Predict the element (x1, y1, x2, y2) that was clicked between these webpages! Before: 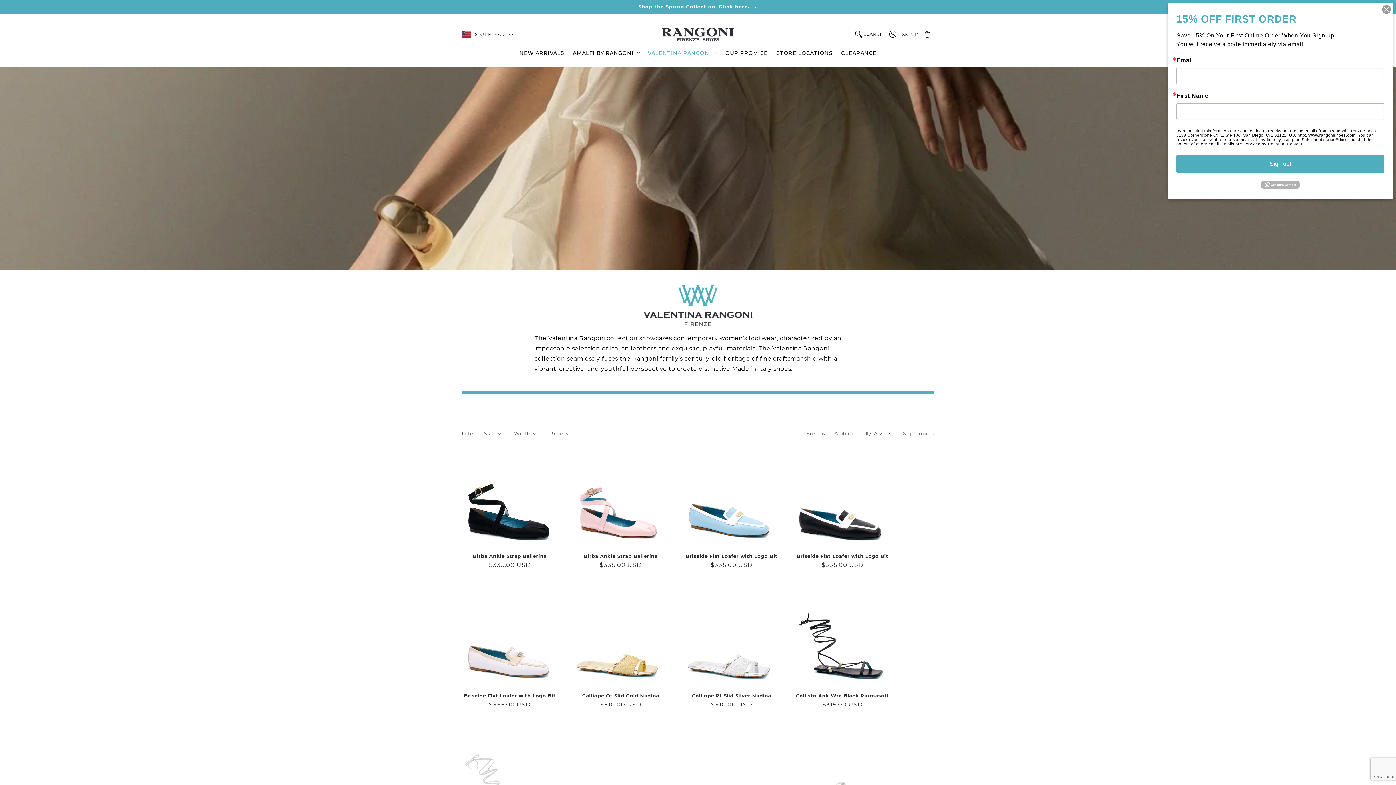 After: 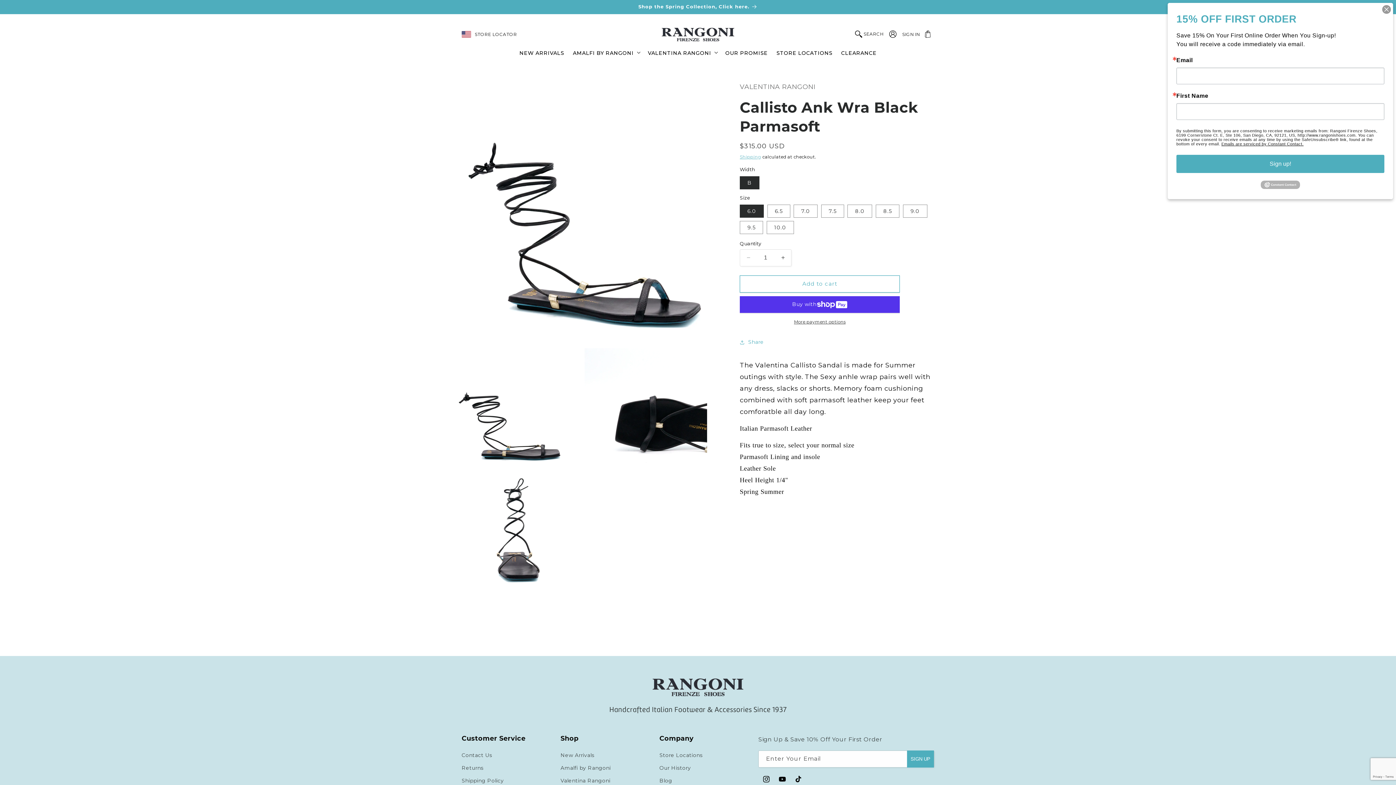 Action: label: Callisto Ank Wra Black Parmasoft bbox: (794, 692, 890, 698)